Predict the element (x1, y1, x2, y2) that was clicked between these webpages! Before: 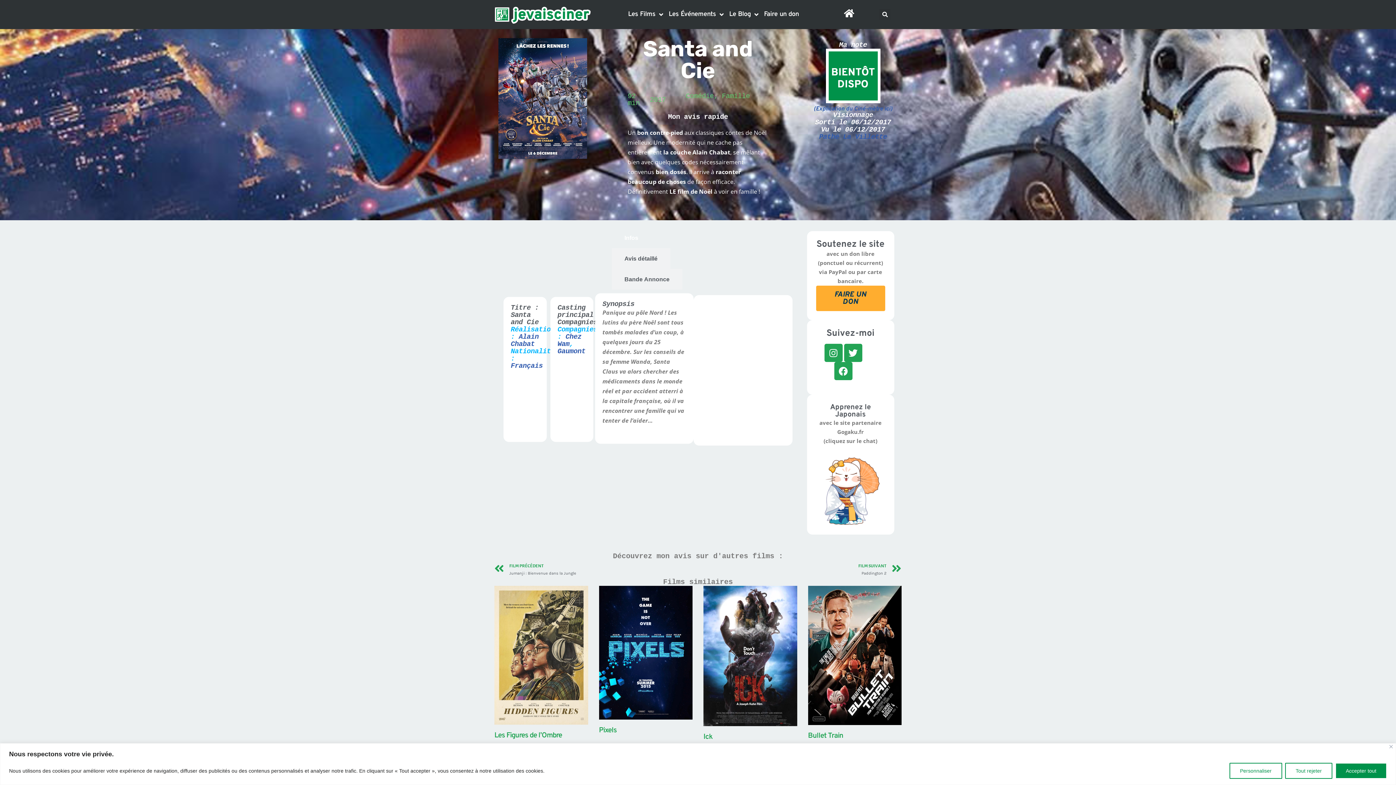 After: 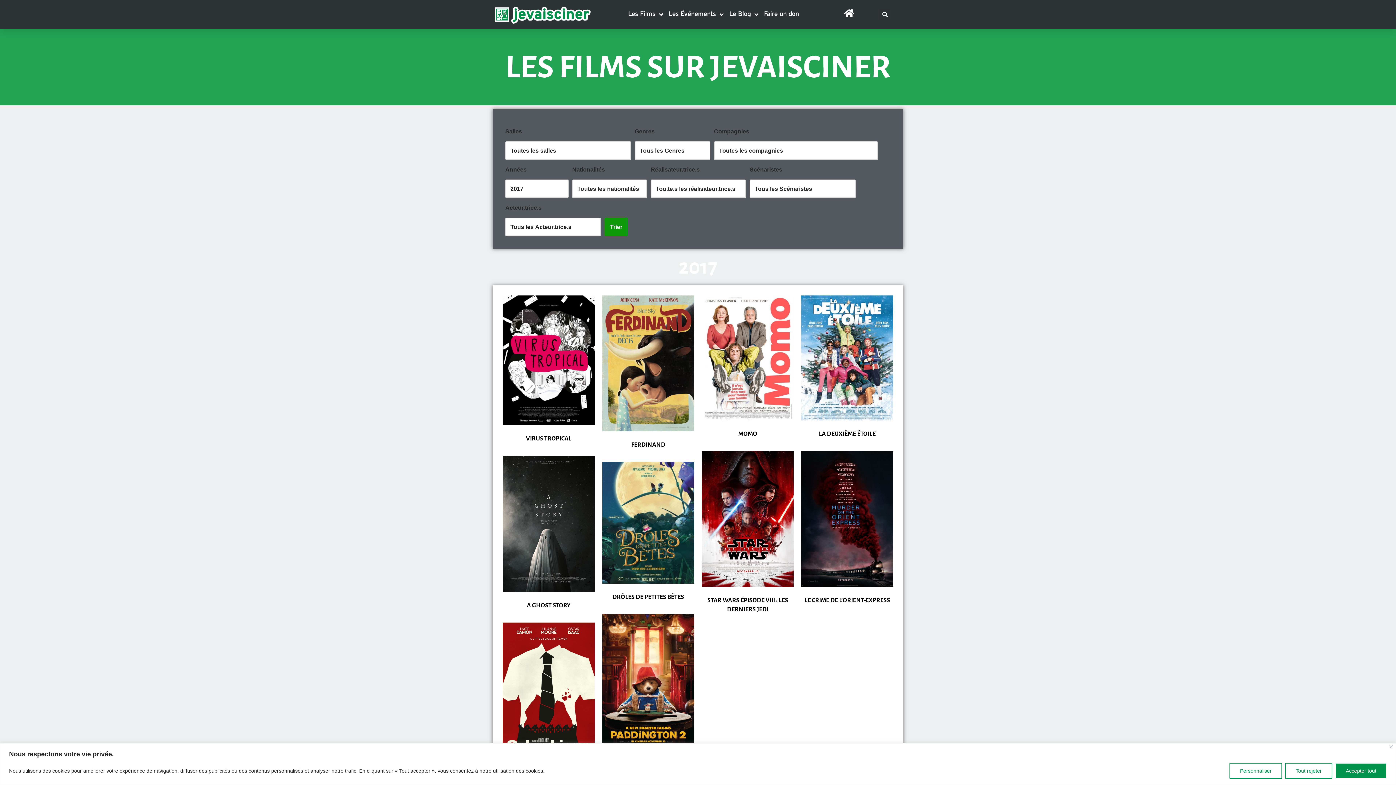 Action: bbox: (650, 95, 666, 103) label: 2017